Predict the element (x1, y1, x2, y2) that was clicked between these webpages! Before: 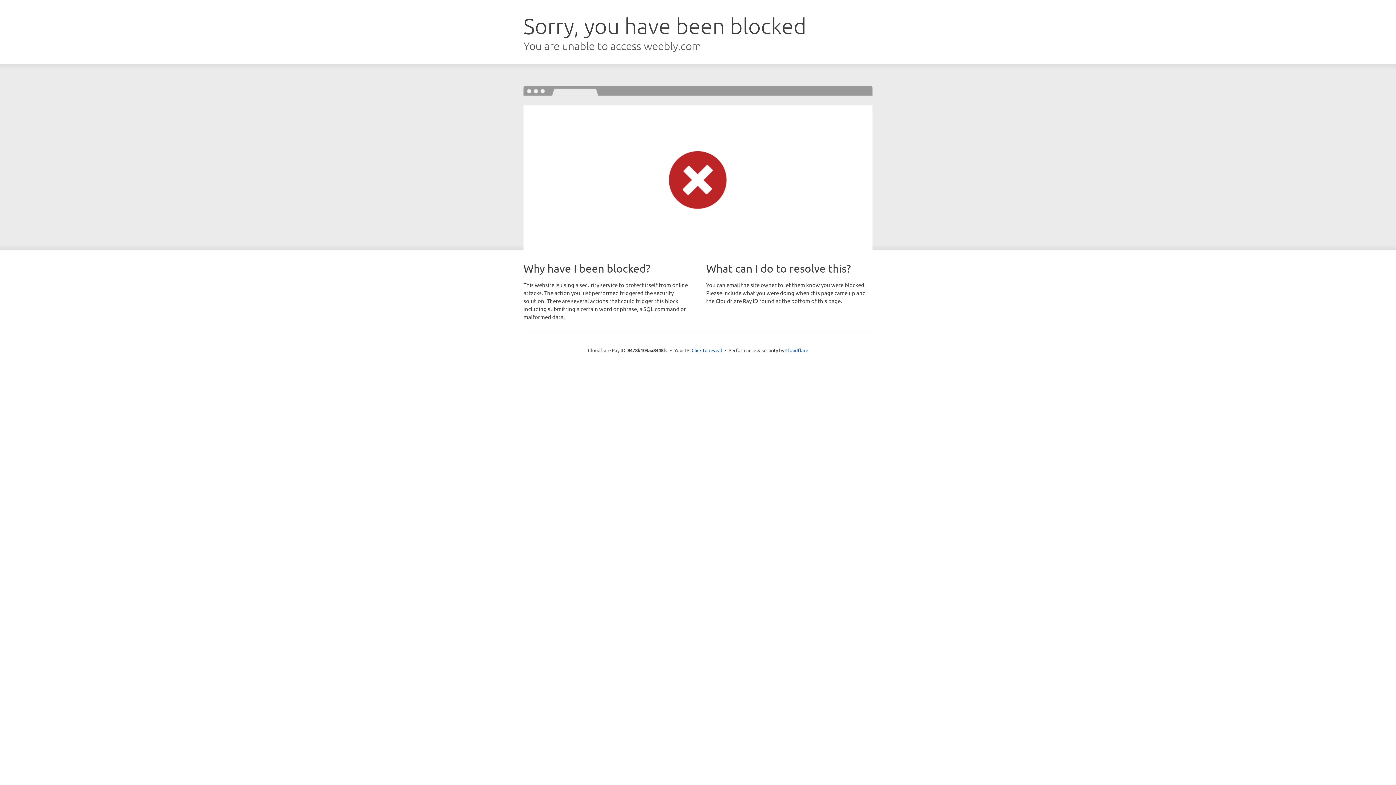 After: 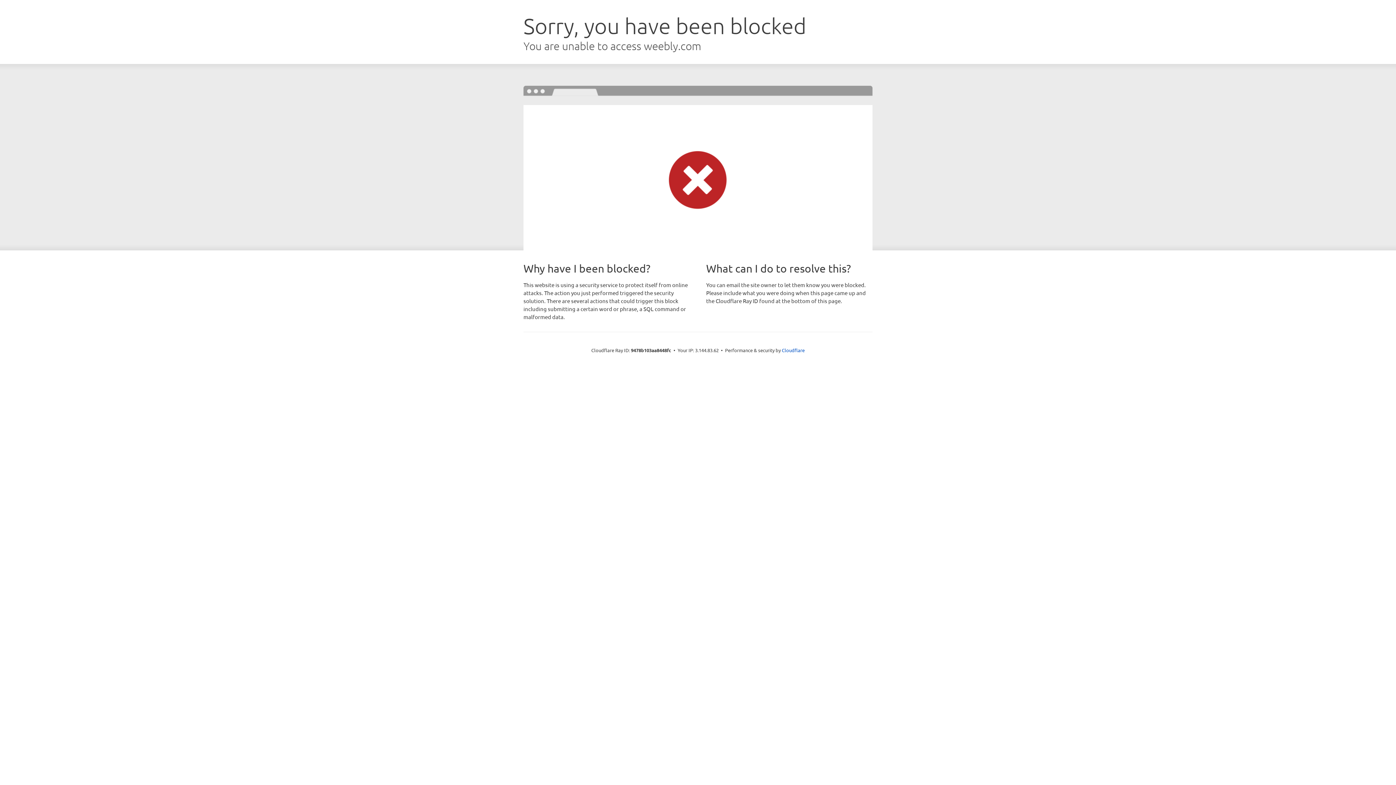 Action: label: Click to reveal bbox: (691, 346, 722, 353)